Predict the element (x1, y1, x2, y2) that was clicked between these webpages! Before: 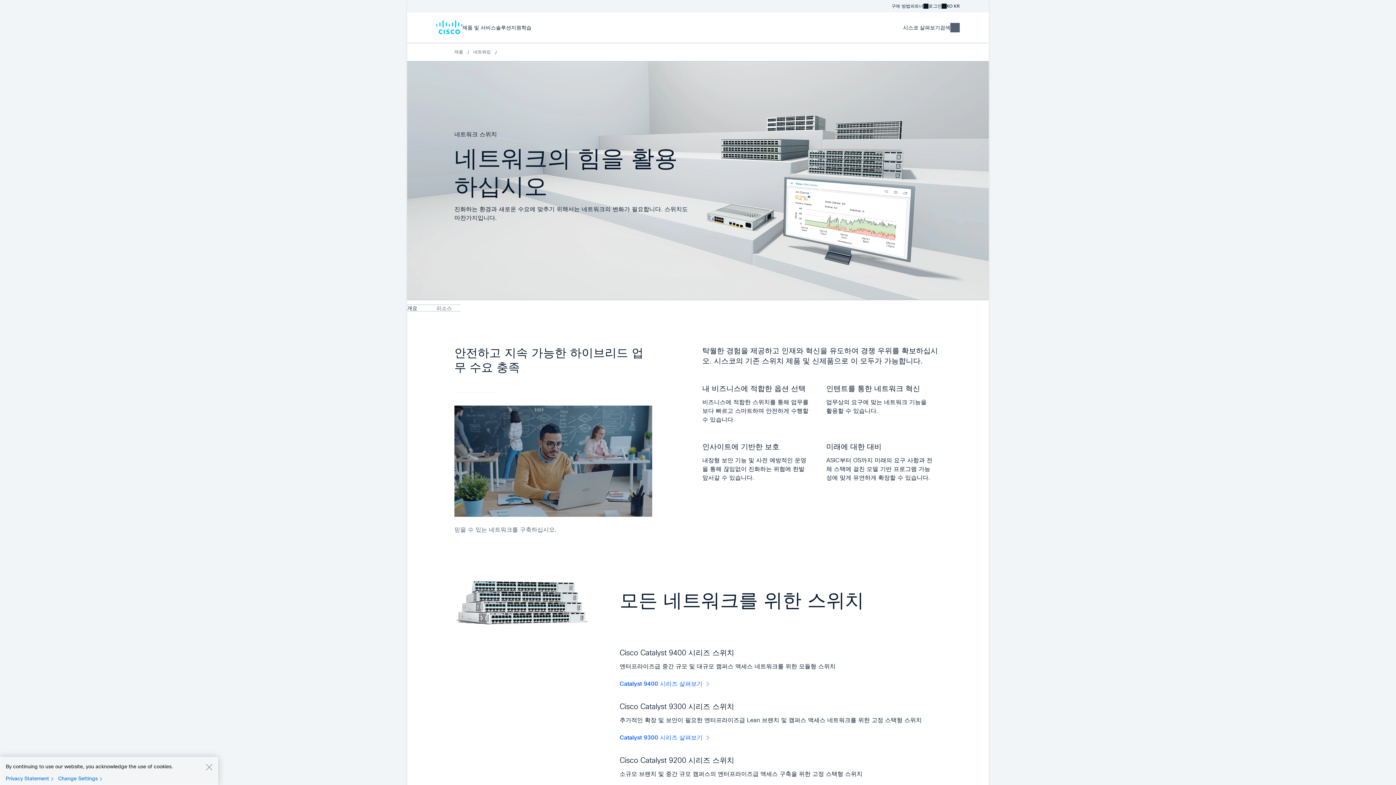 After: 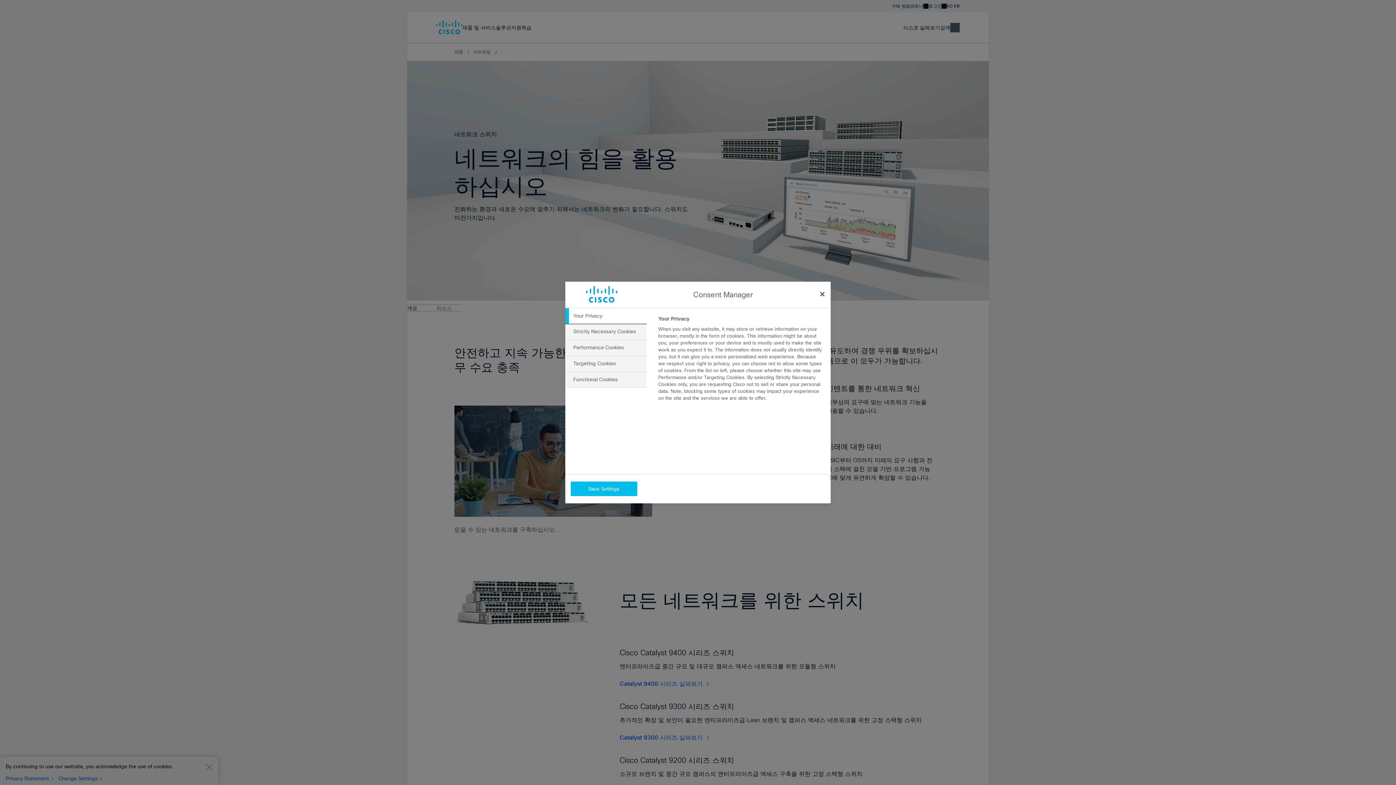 Action: bbox: (58, 775, 105, 782) label: Change Settings